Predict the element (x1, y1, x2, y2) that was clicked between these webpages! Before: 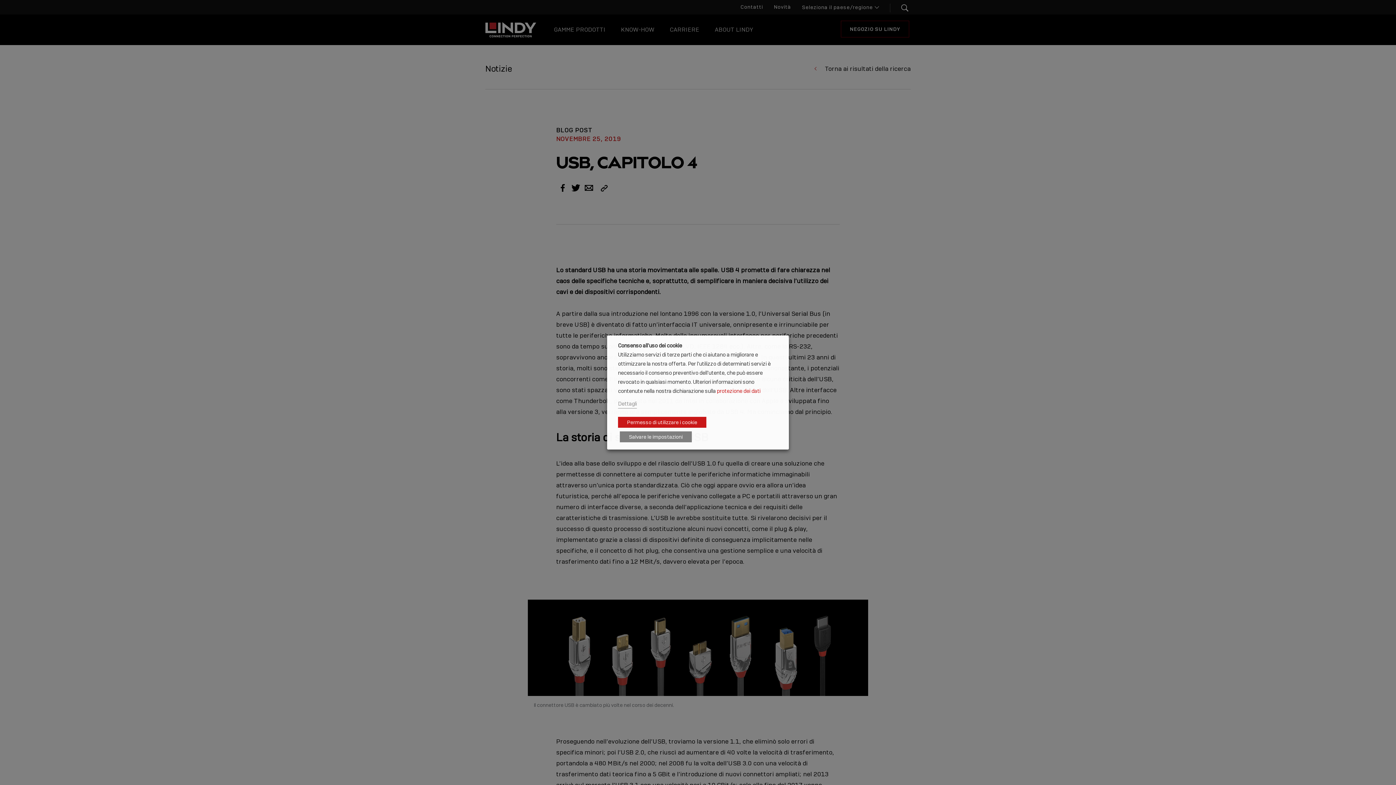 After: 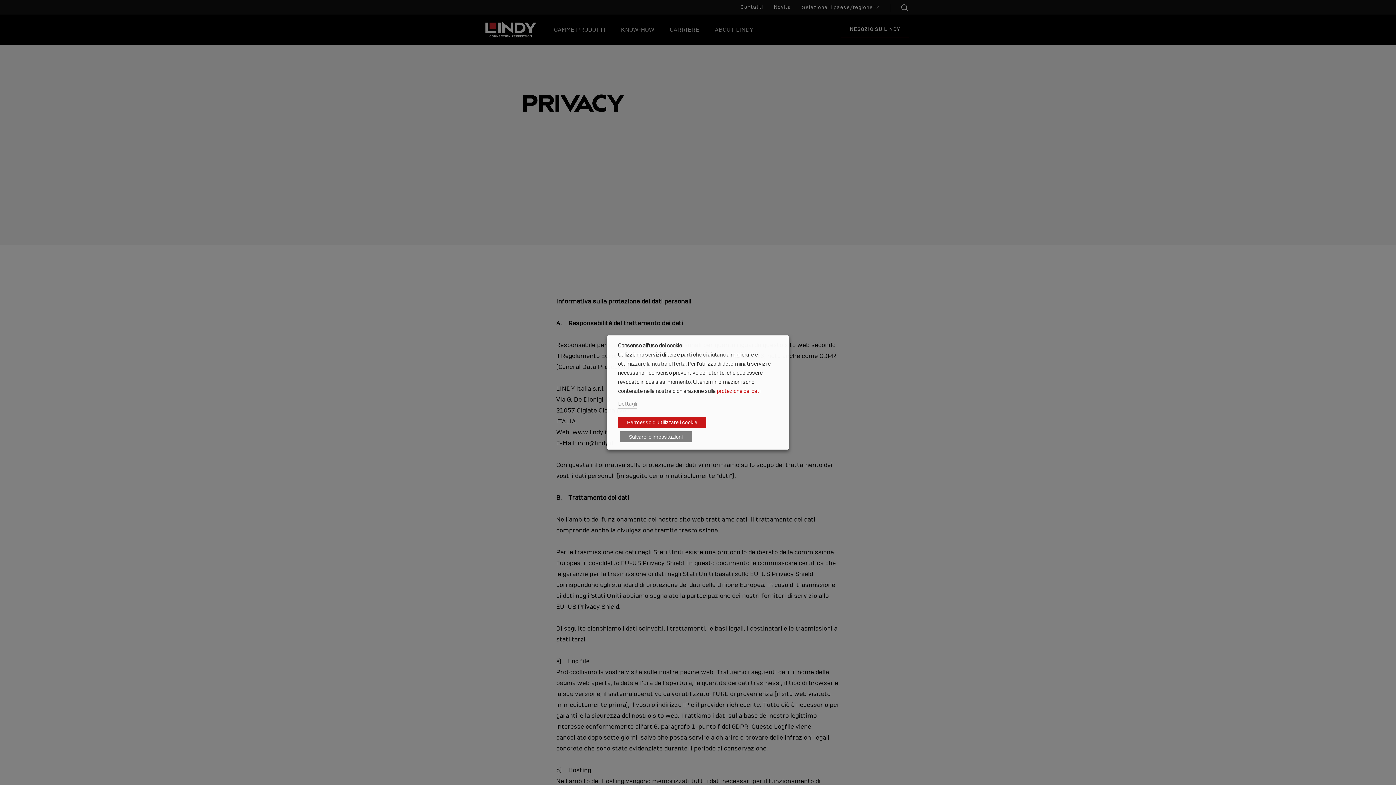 Action: bbox: (717, 387, 760, 394) label: protezione dei dati